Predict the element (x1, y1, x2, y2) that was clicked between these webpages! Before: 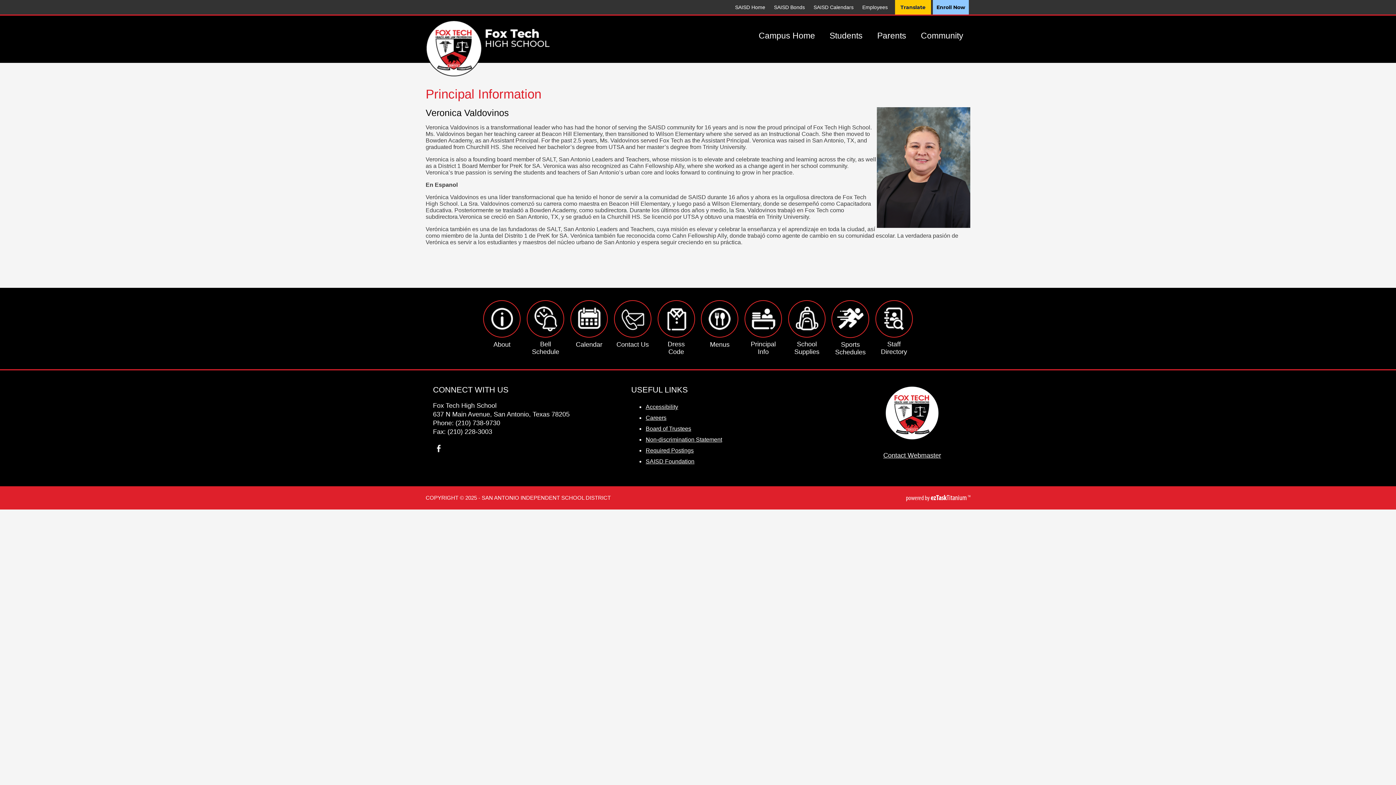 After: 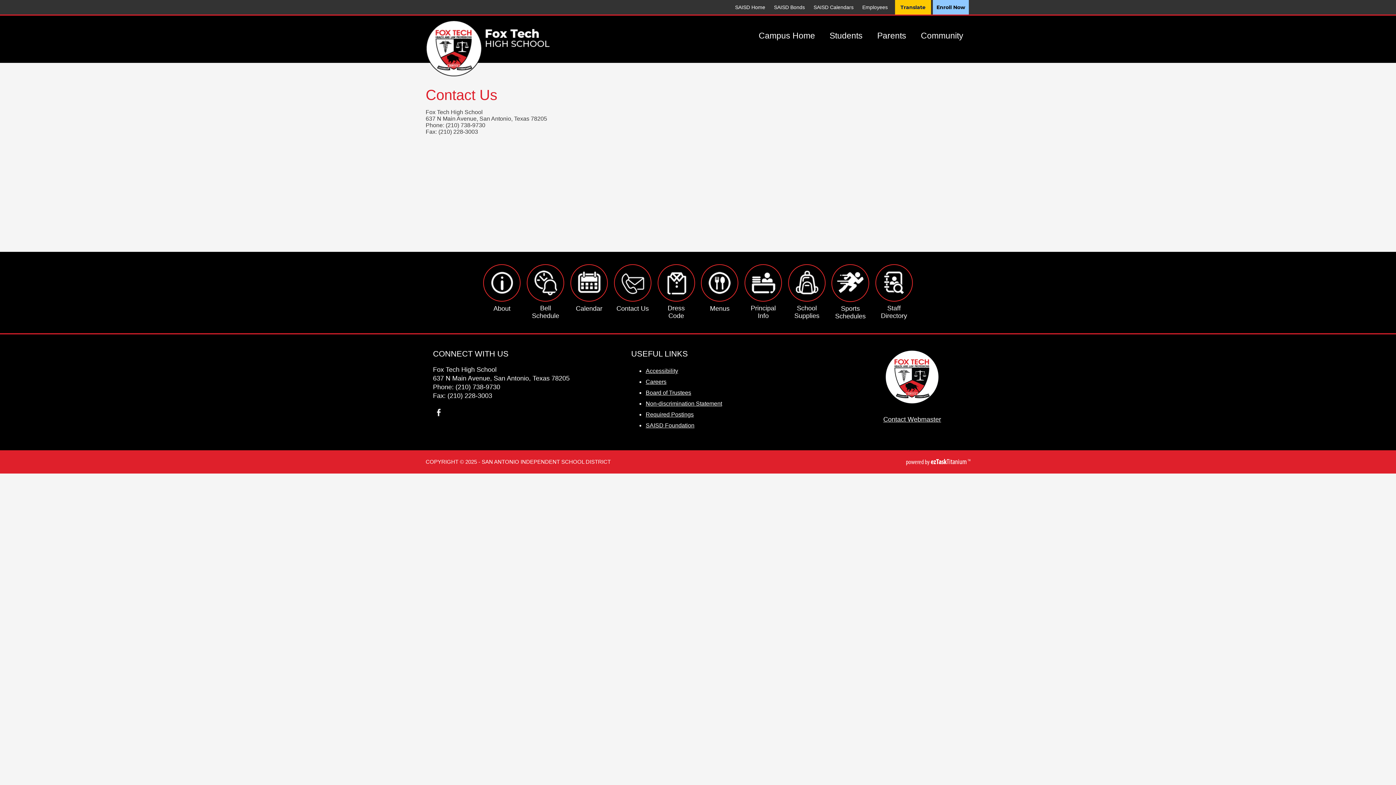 Action: label: Contact Us bbox: (611, 301, 654, 348)